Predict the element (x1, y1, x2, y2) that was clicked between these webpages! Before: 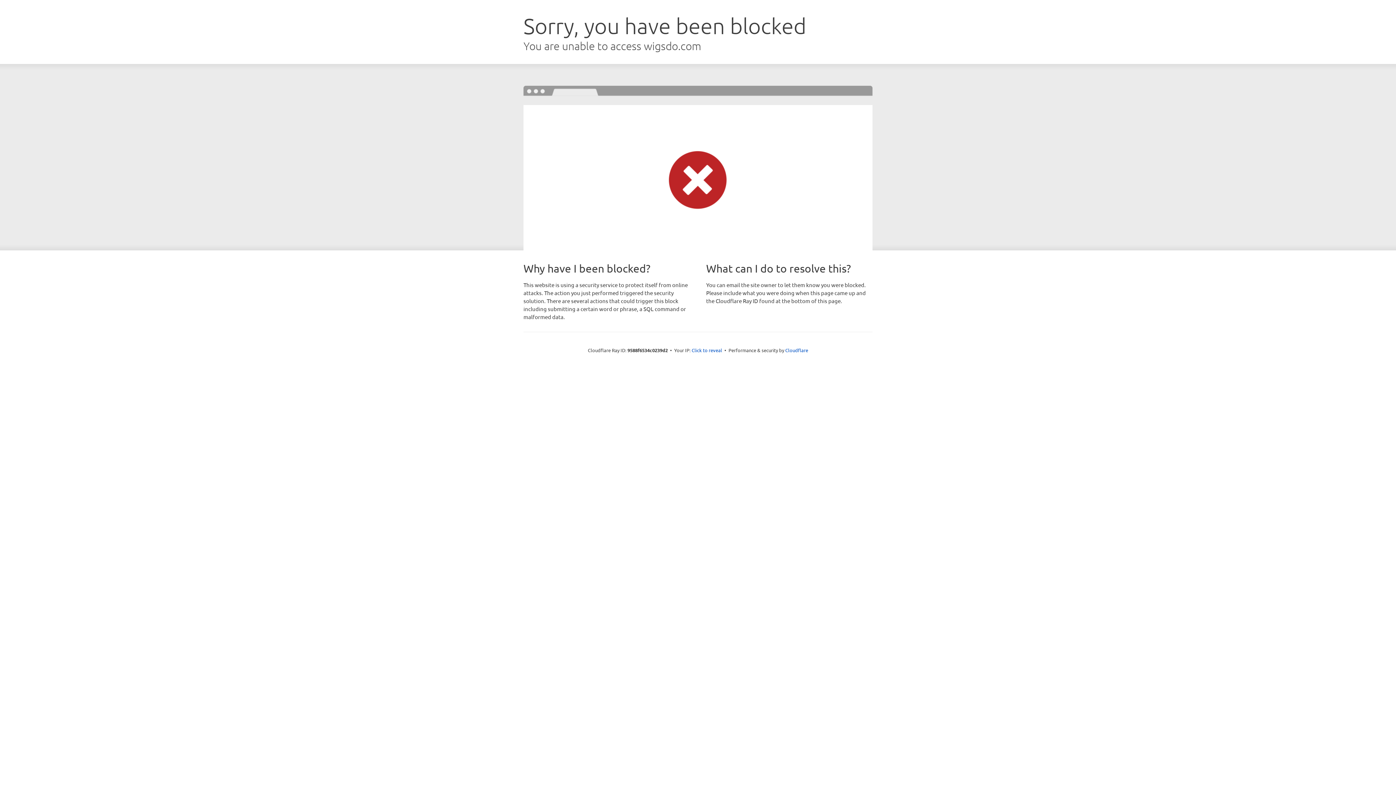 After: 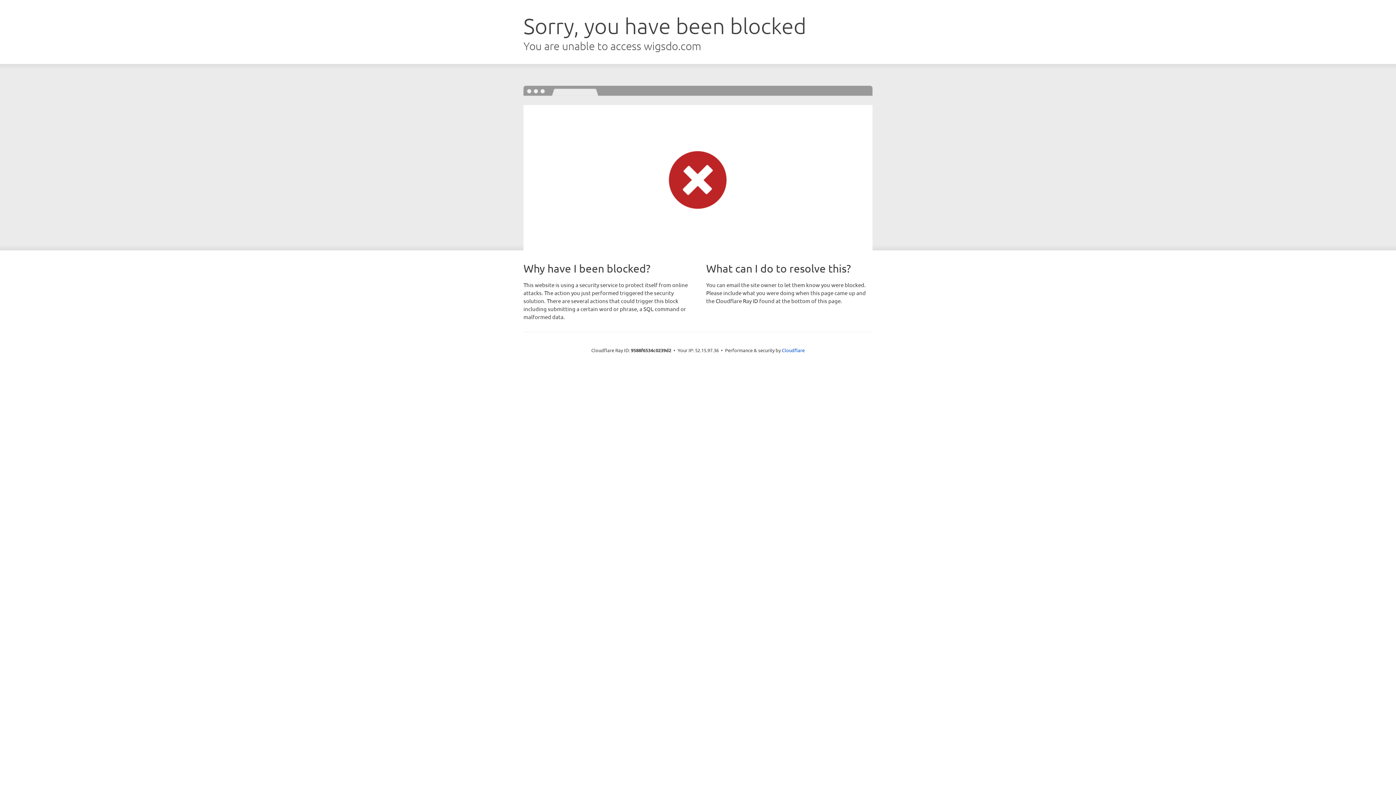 Action: bbox: (691, 346, 722, 353) label: Click to reveal